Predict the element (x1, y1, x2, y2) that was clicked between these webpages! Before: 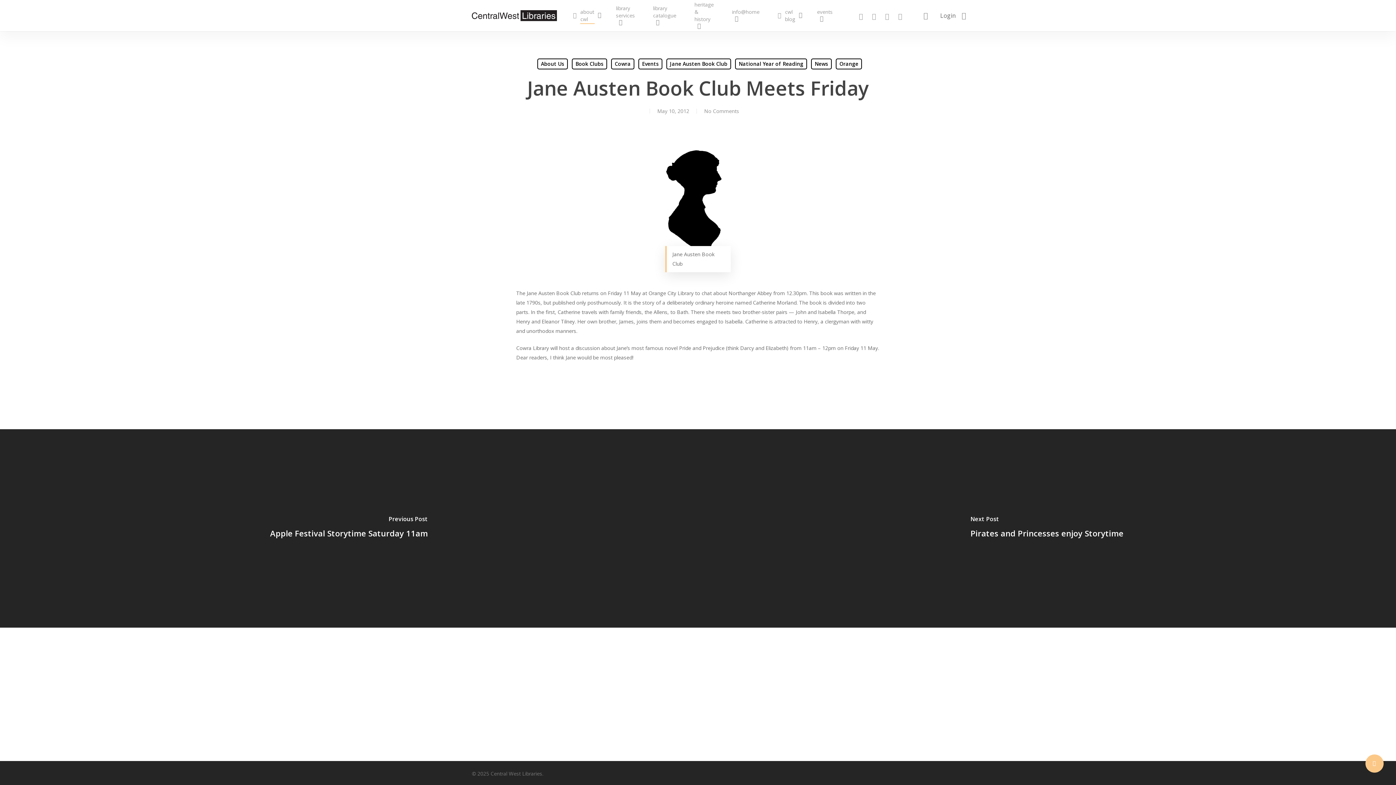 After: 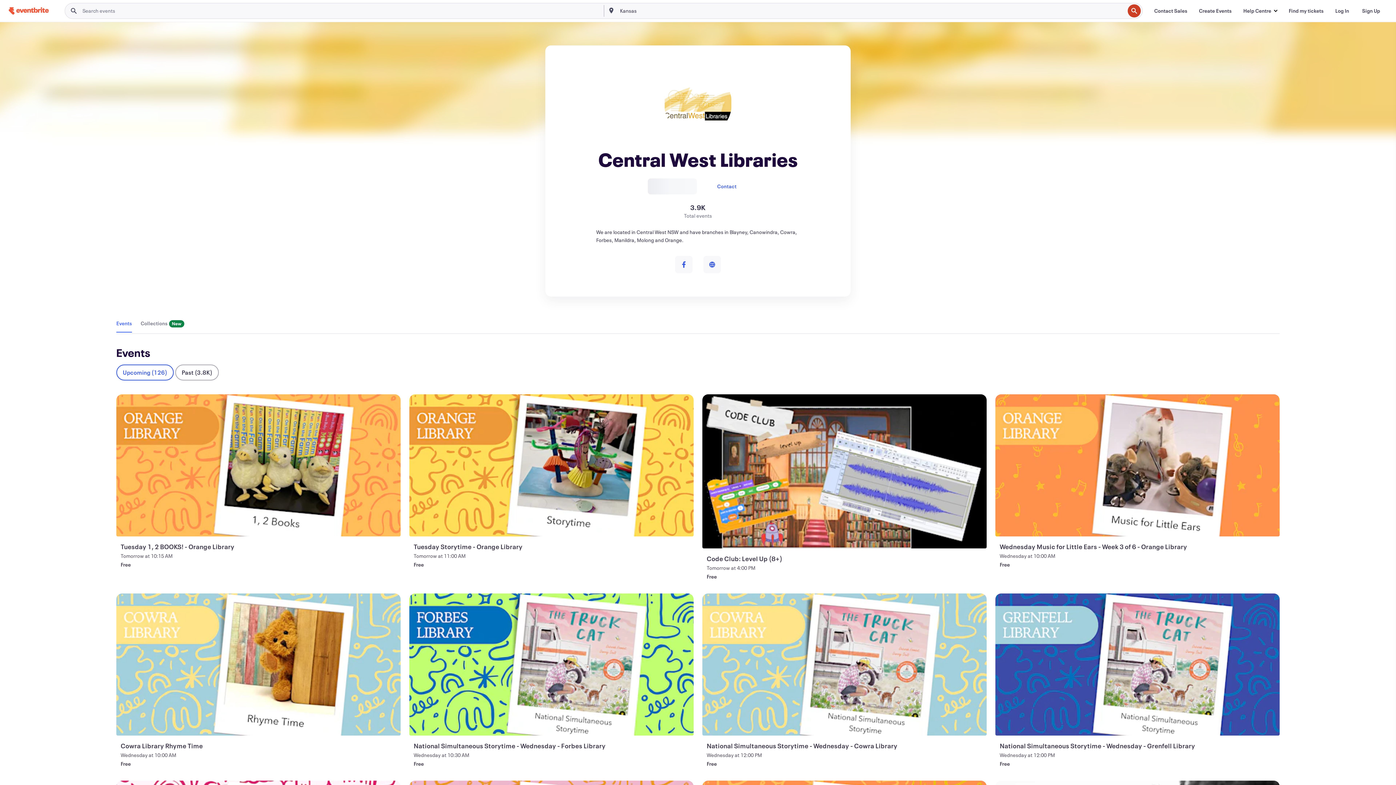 Action: bbox: (817, 8, 836, 22) label: events